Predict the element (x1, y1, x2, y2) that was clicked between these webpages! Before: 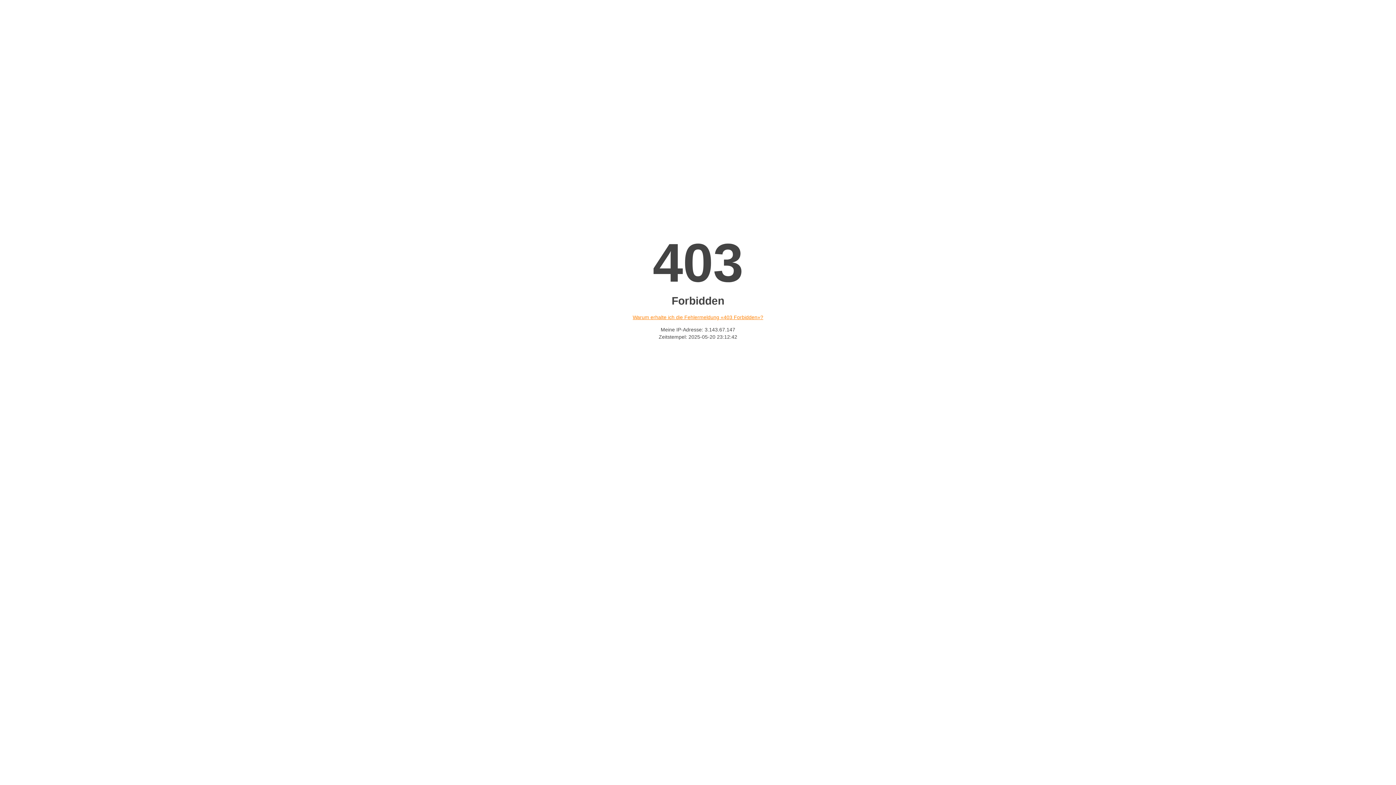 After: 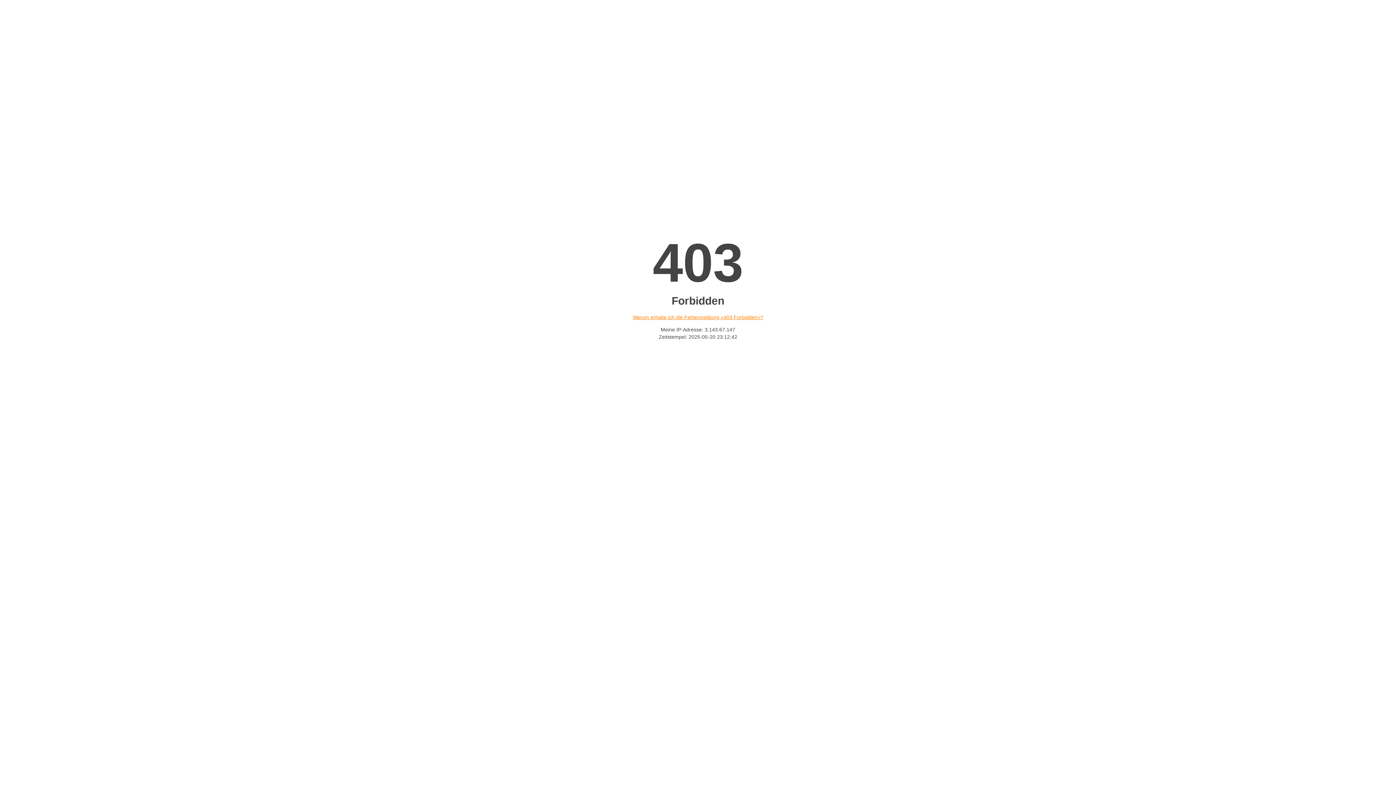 Action: label: Warum erhalte ich die Fehlermeldung «403 Forbidden»? bbox: (632, 314, 763, 320)